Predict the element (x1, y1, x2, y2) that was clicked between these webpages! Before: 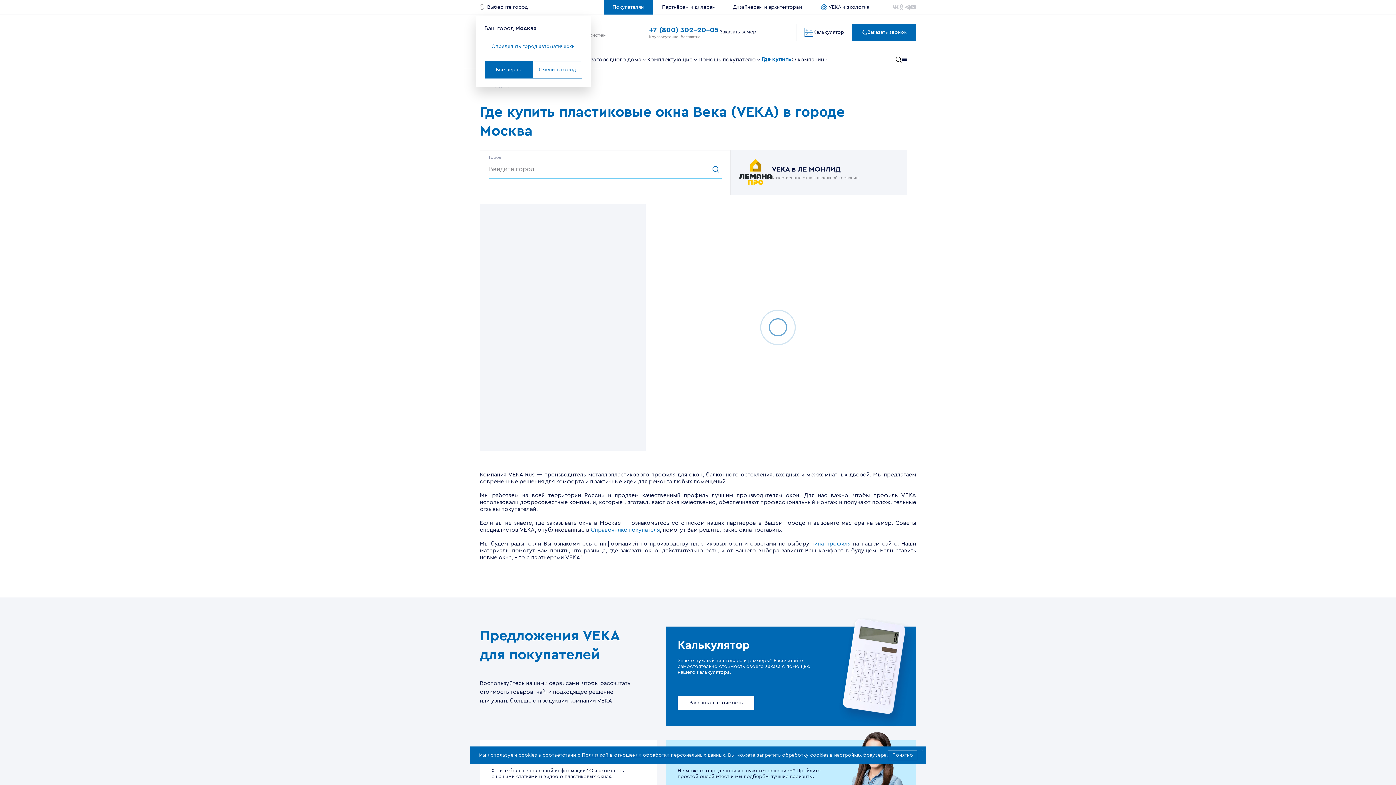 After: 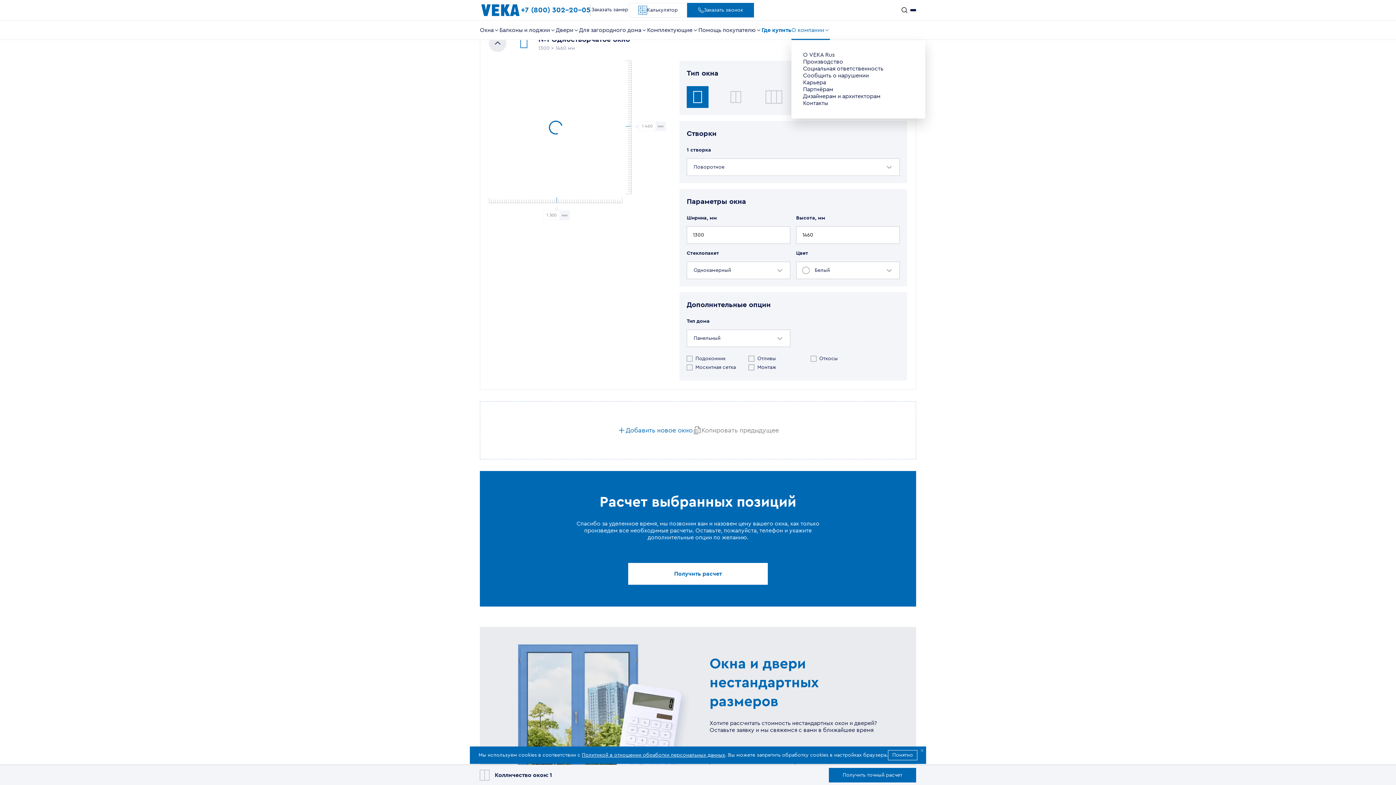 Action: bbox: (796, 23, 852, 41) label: Калькулятор